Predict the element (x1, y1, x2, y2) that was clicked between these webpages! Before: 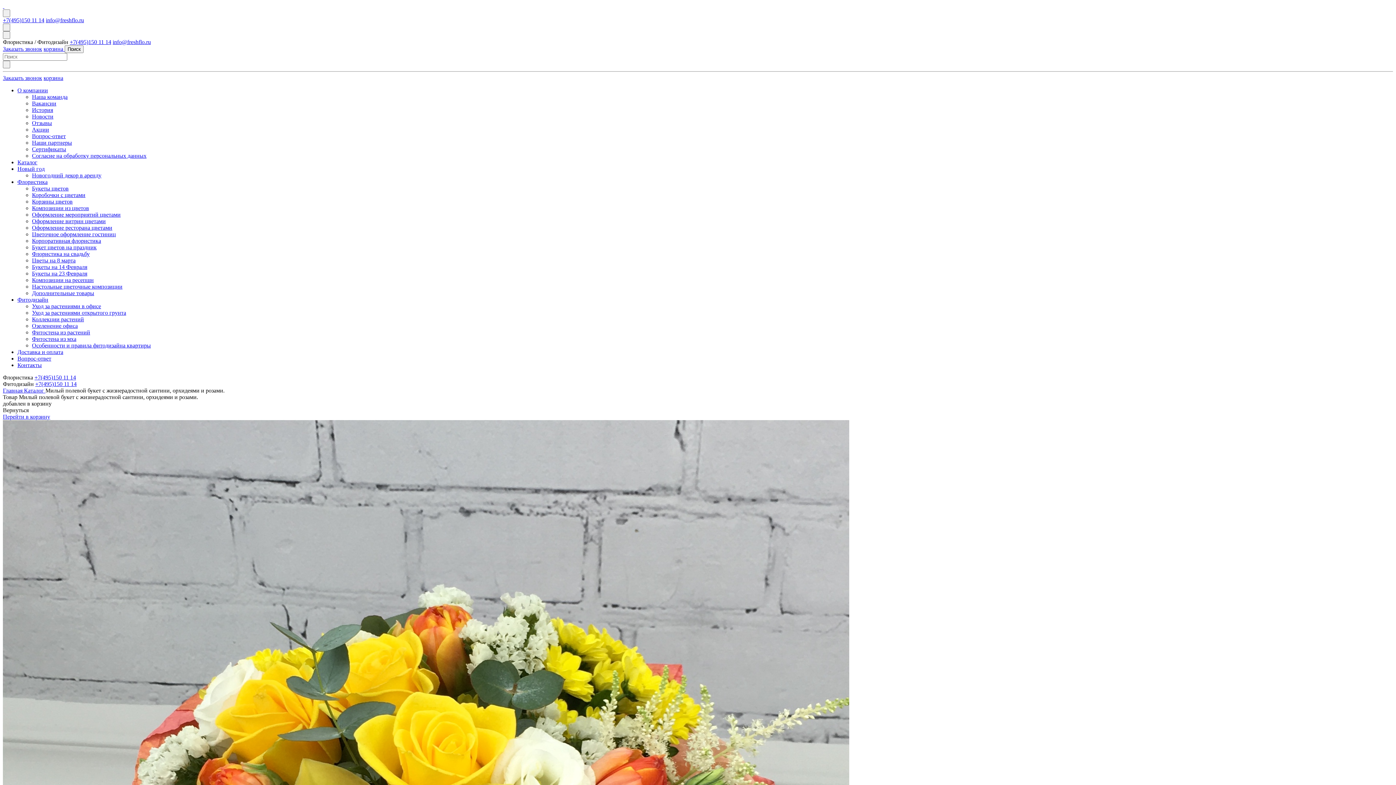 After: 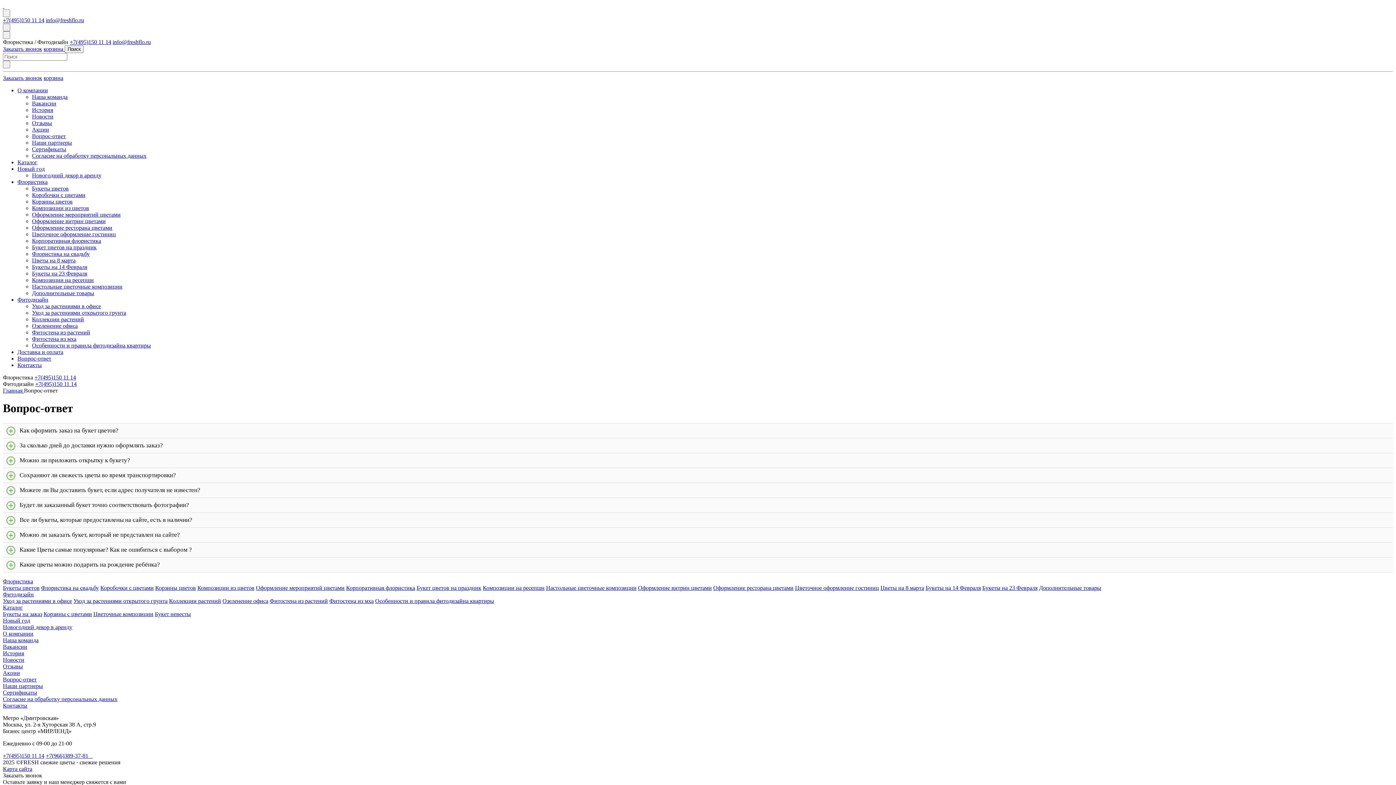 Action: label: Вопрос-ответ bbox: (17, 355, 51, 361)